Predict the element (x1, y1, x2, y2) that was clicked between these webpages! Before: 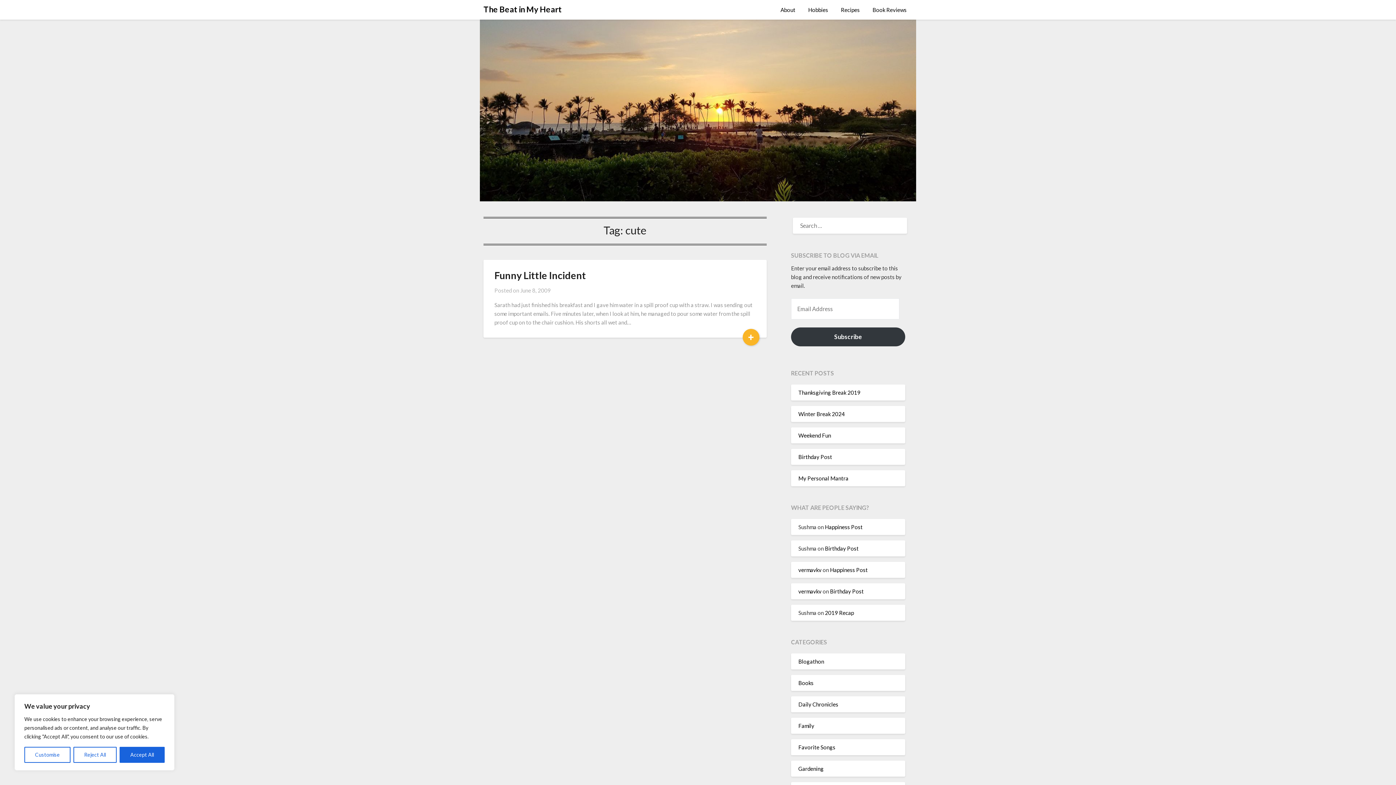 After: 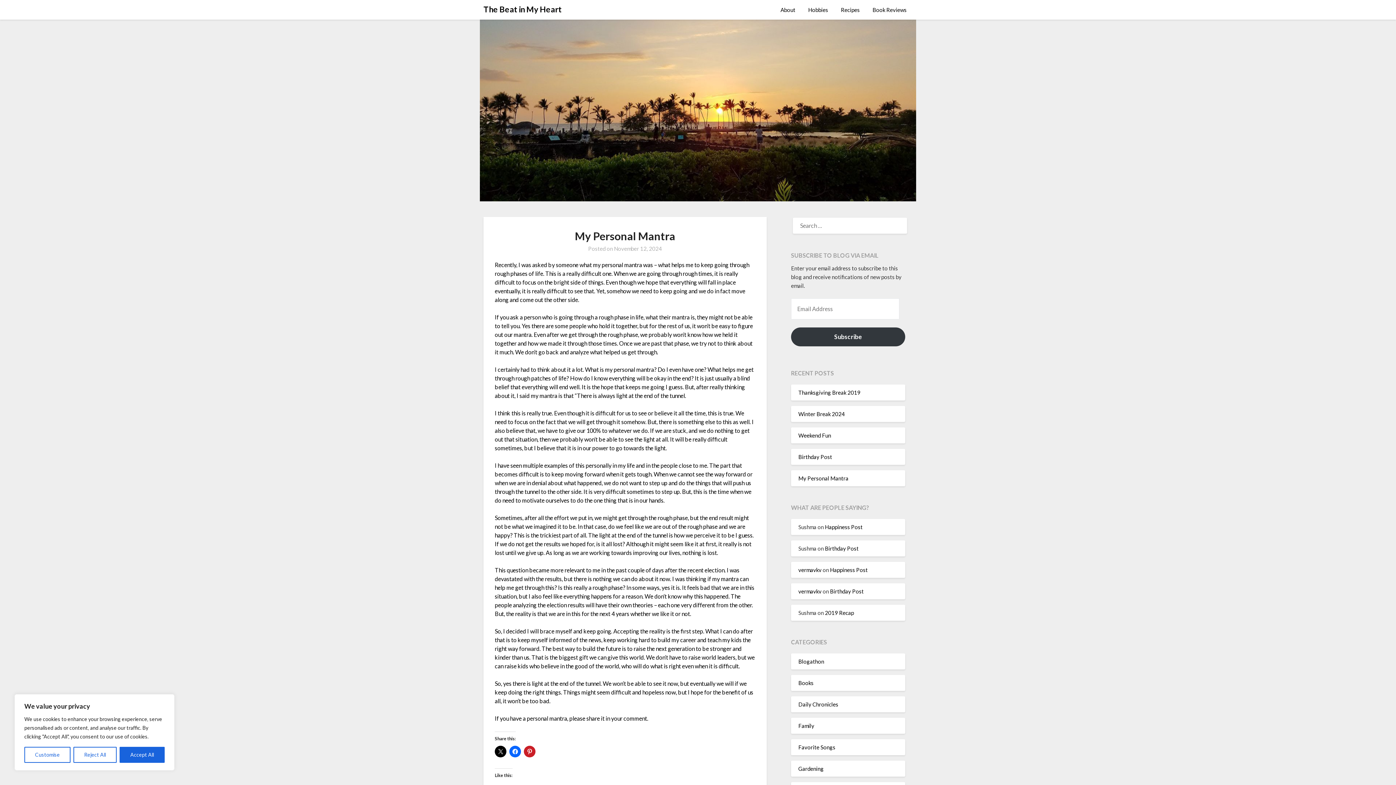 Action: label: My Personal Mantra bbox: (798, 475, 848, 481)